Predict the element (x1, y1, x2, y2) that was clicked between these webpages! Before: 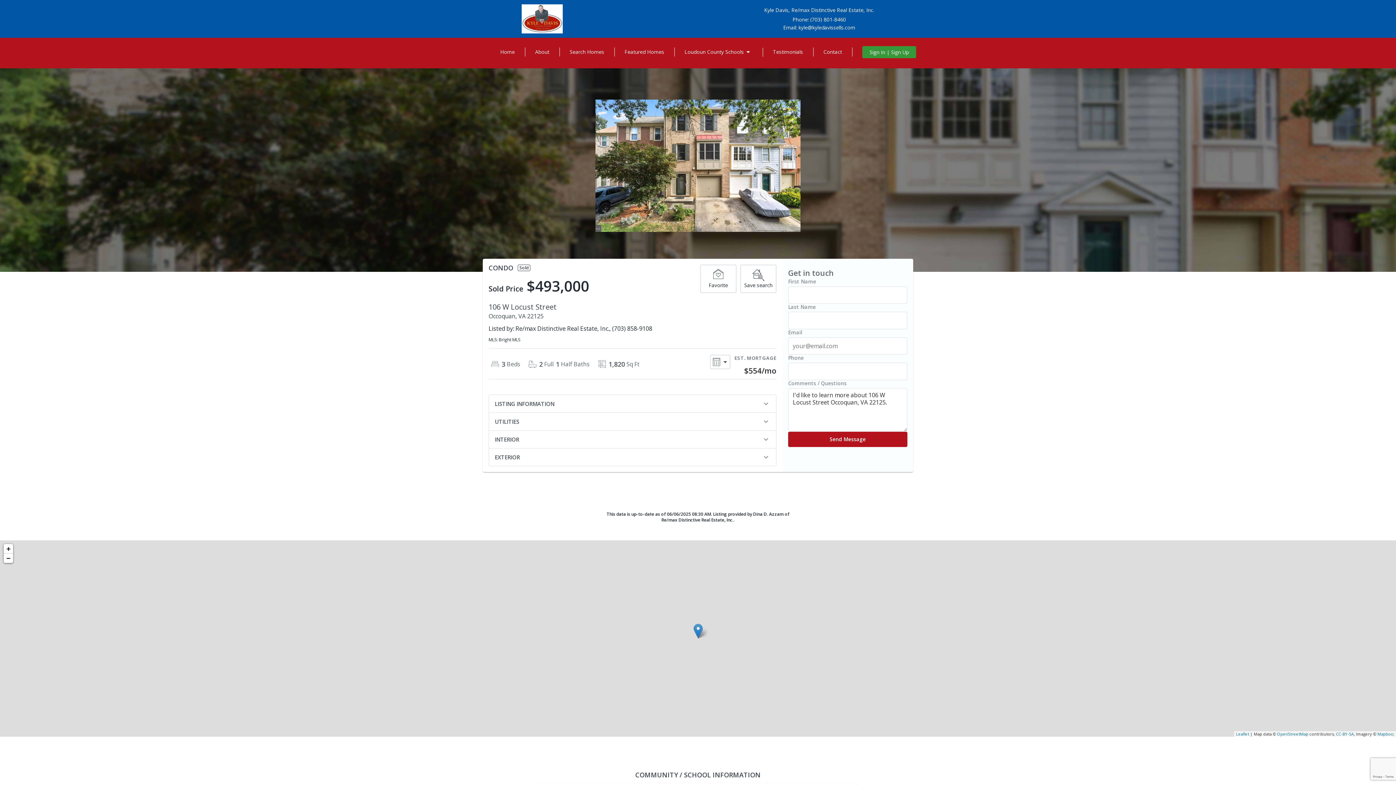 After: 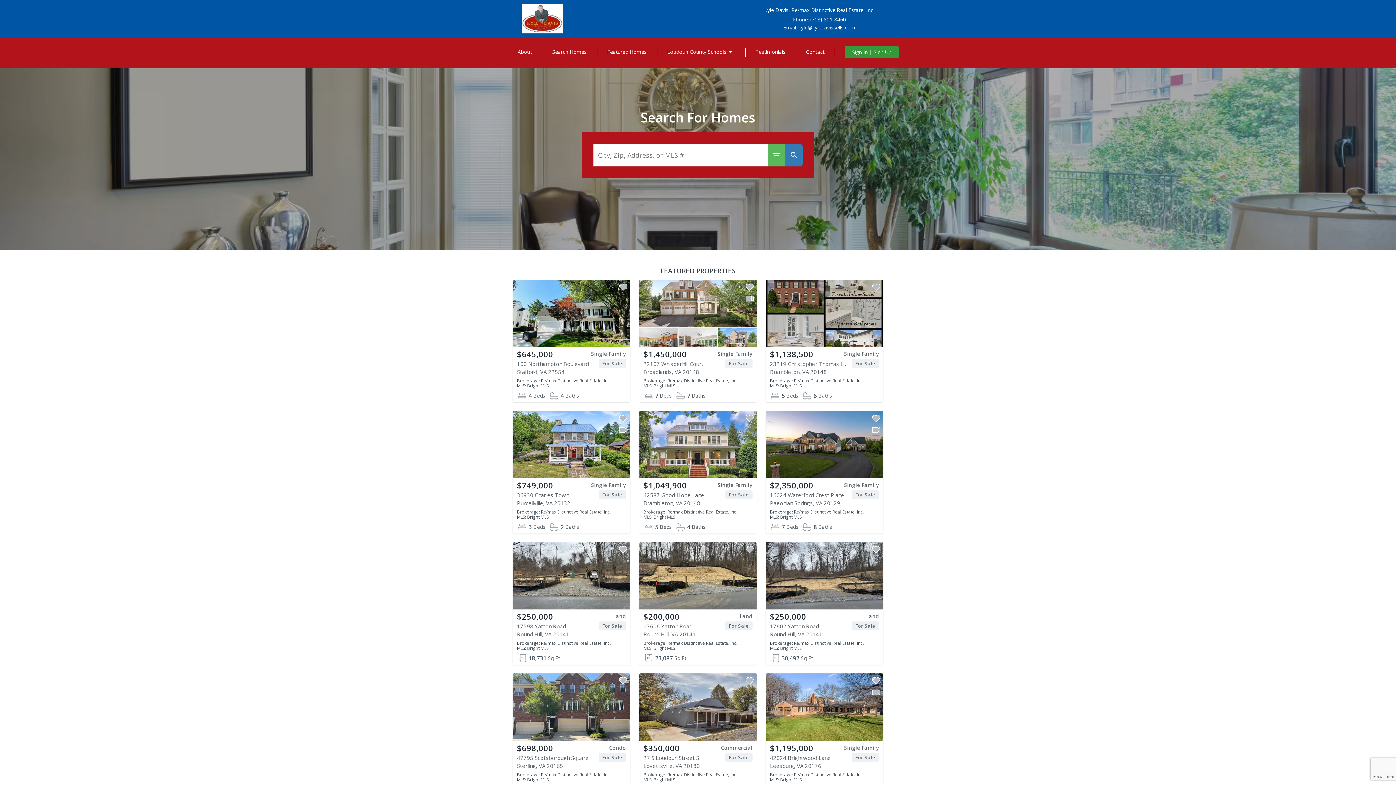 Action: bbox: (521, 4, 563, 33)